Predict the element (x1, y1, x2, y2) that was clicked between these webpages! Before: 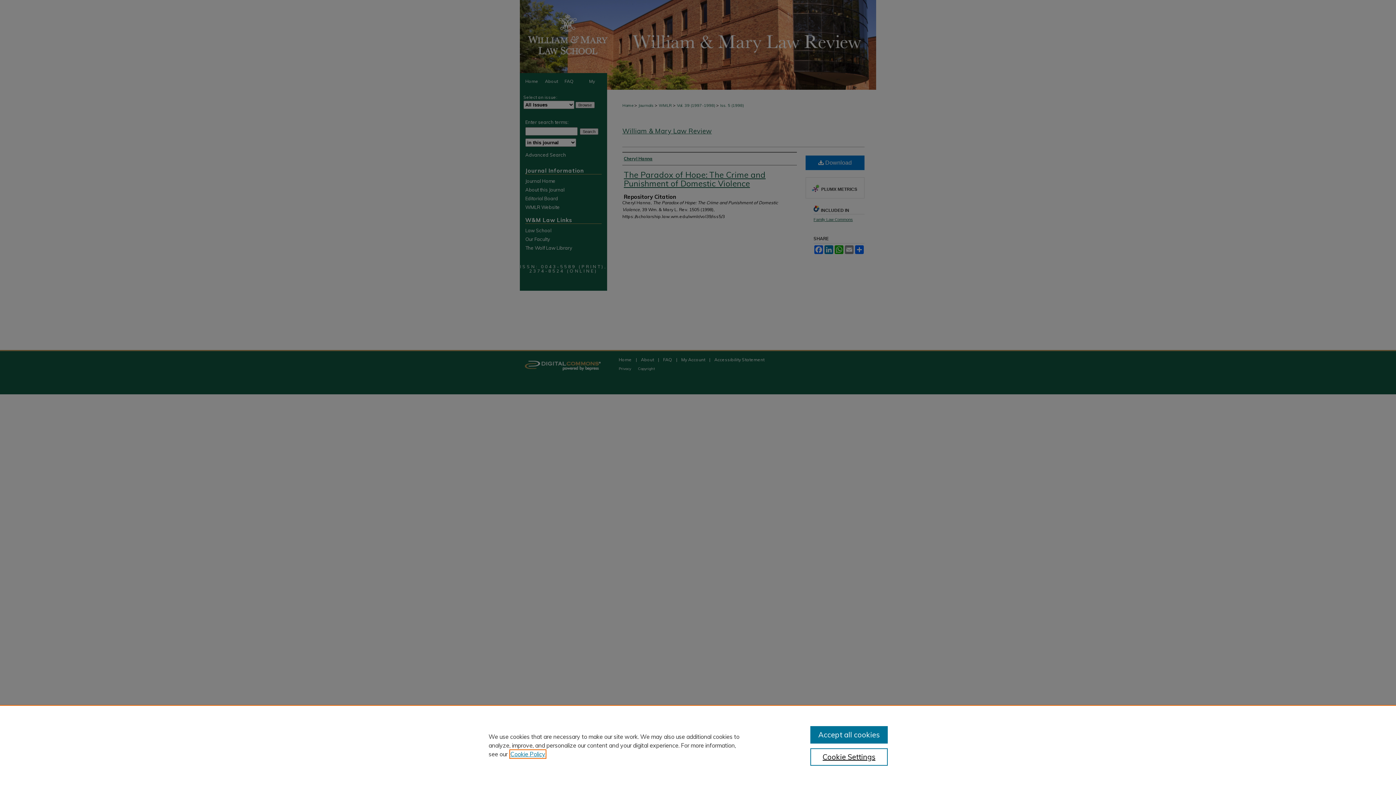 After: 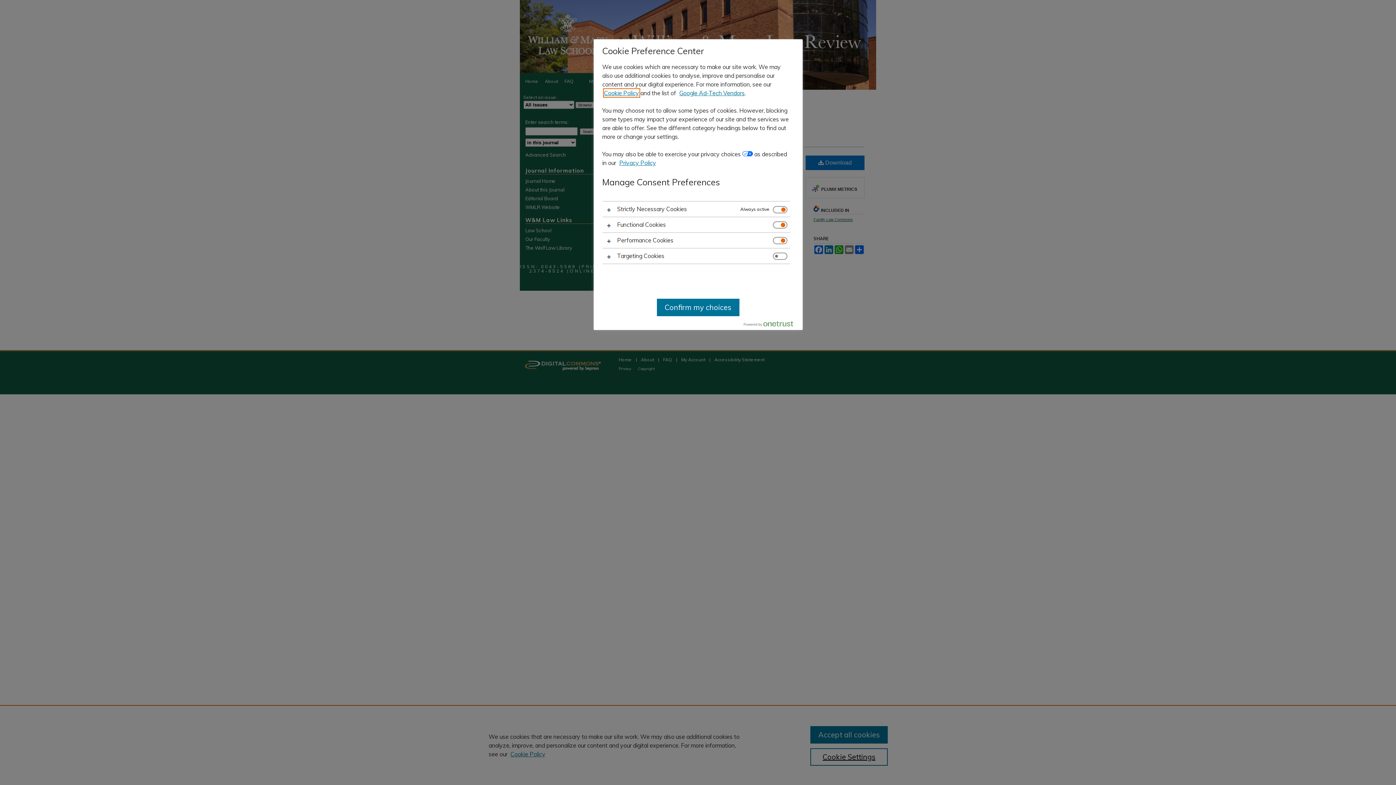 Action: label: Cookie Settings bbox: (810, 748, 887, 766)